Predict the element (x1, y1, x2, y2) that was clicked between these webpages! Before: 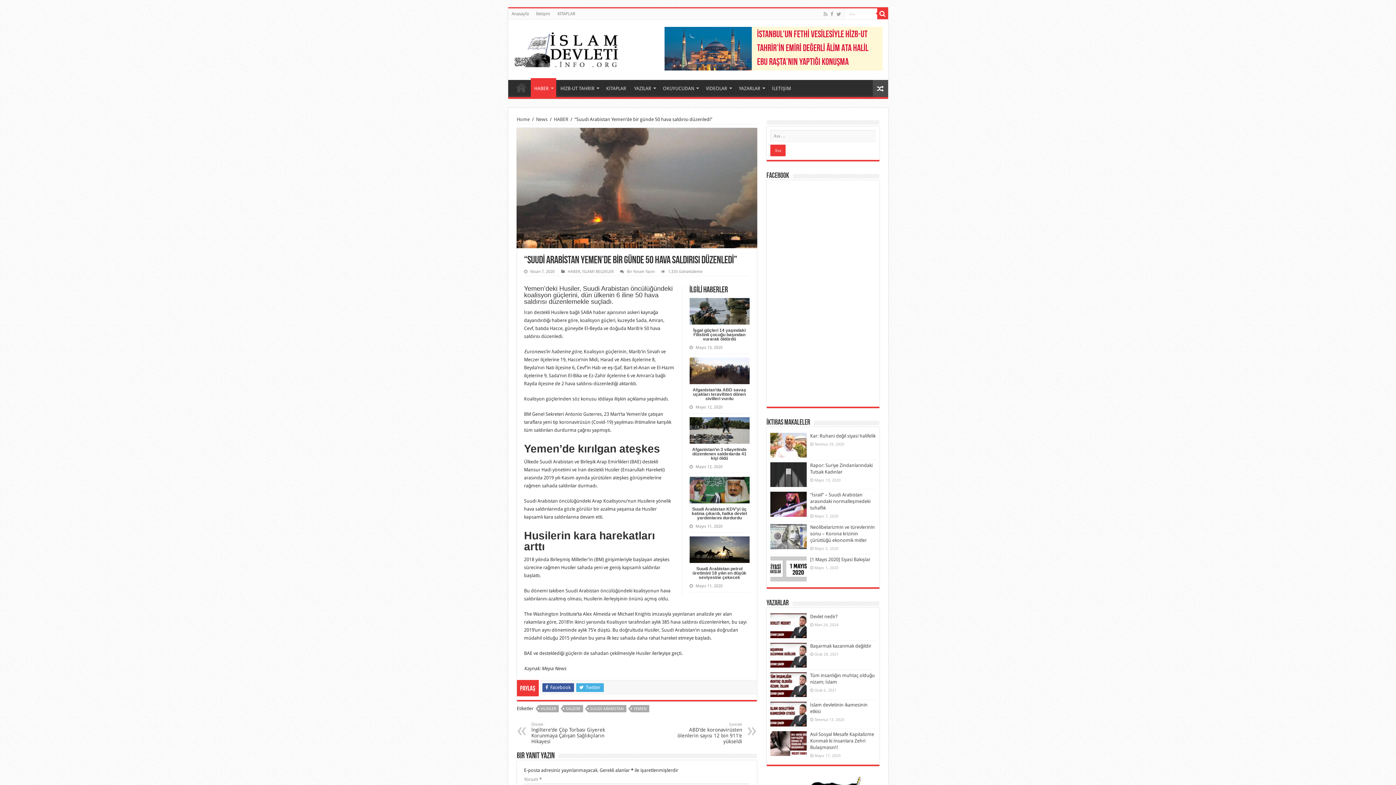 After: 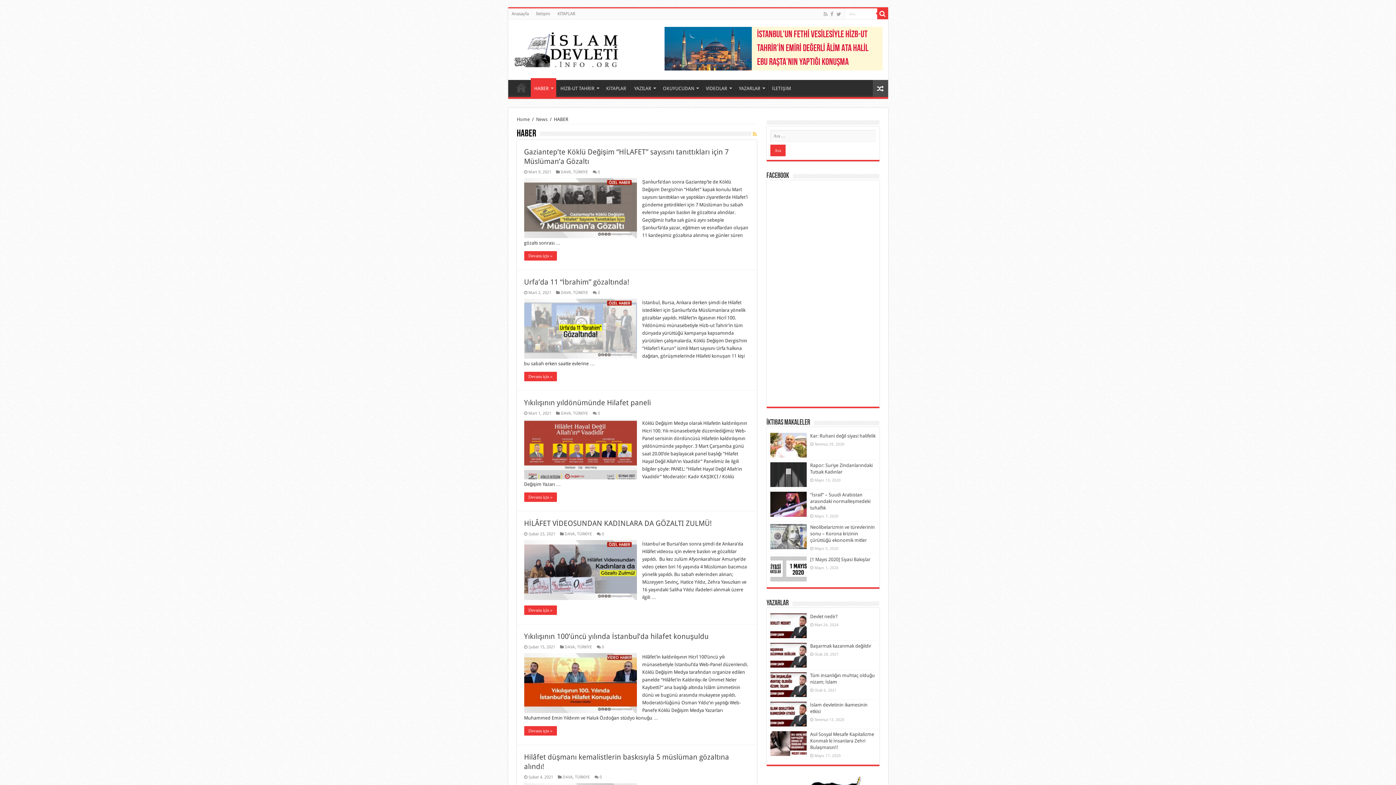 Action: bbox: (554, 116, 568, 122) label: HABER